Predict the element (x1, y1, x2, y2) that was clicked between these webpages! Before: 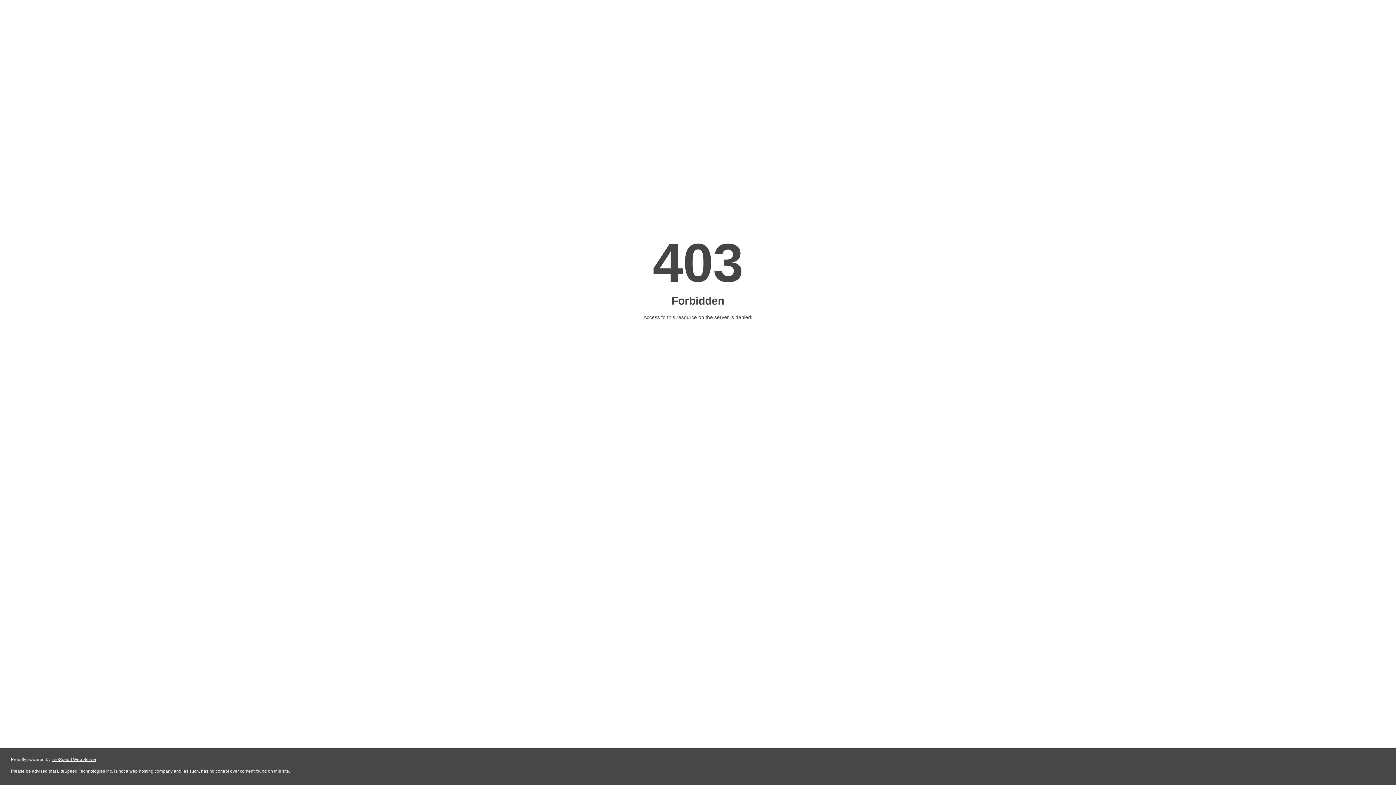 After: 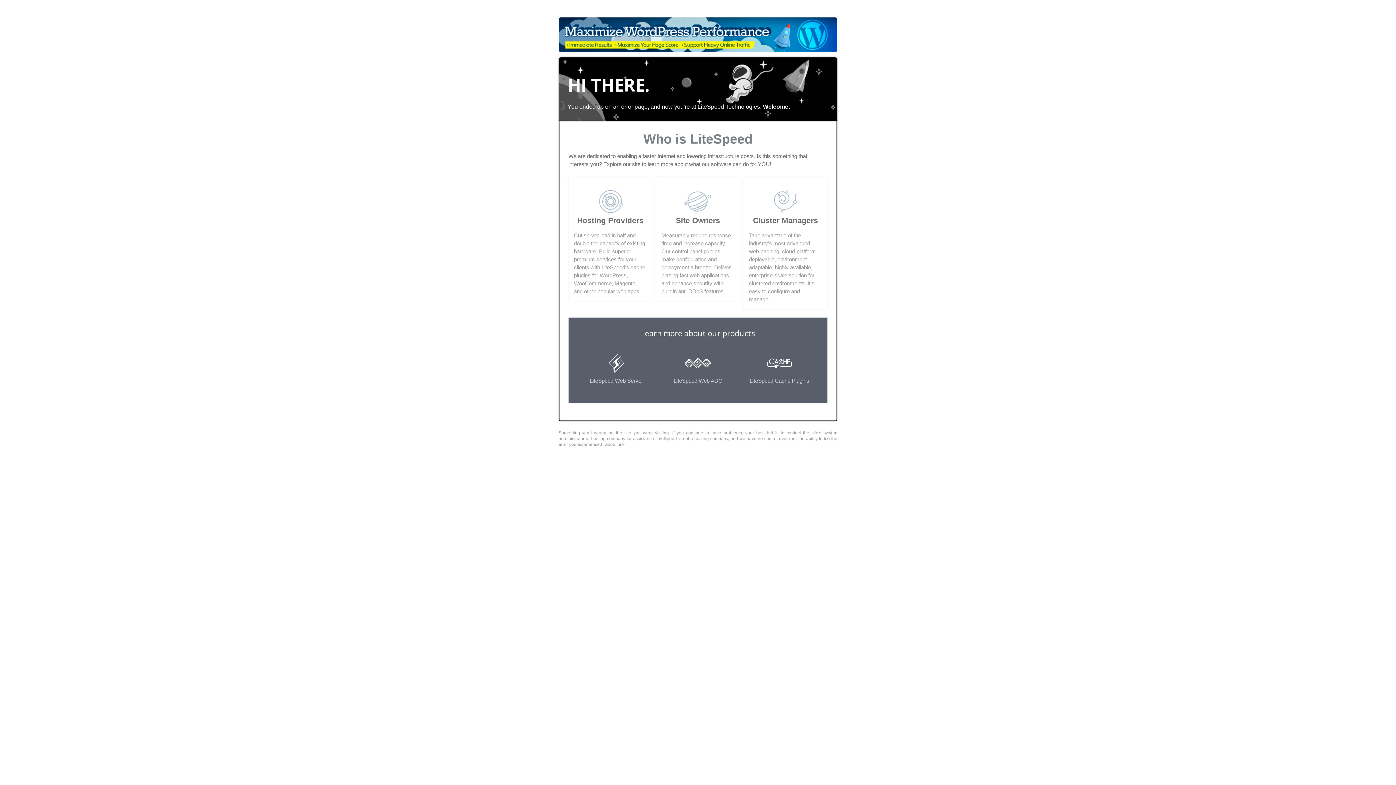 Action: label: LiteSpeed Web Server bbox: (51, 757, 96, 762)